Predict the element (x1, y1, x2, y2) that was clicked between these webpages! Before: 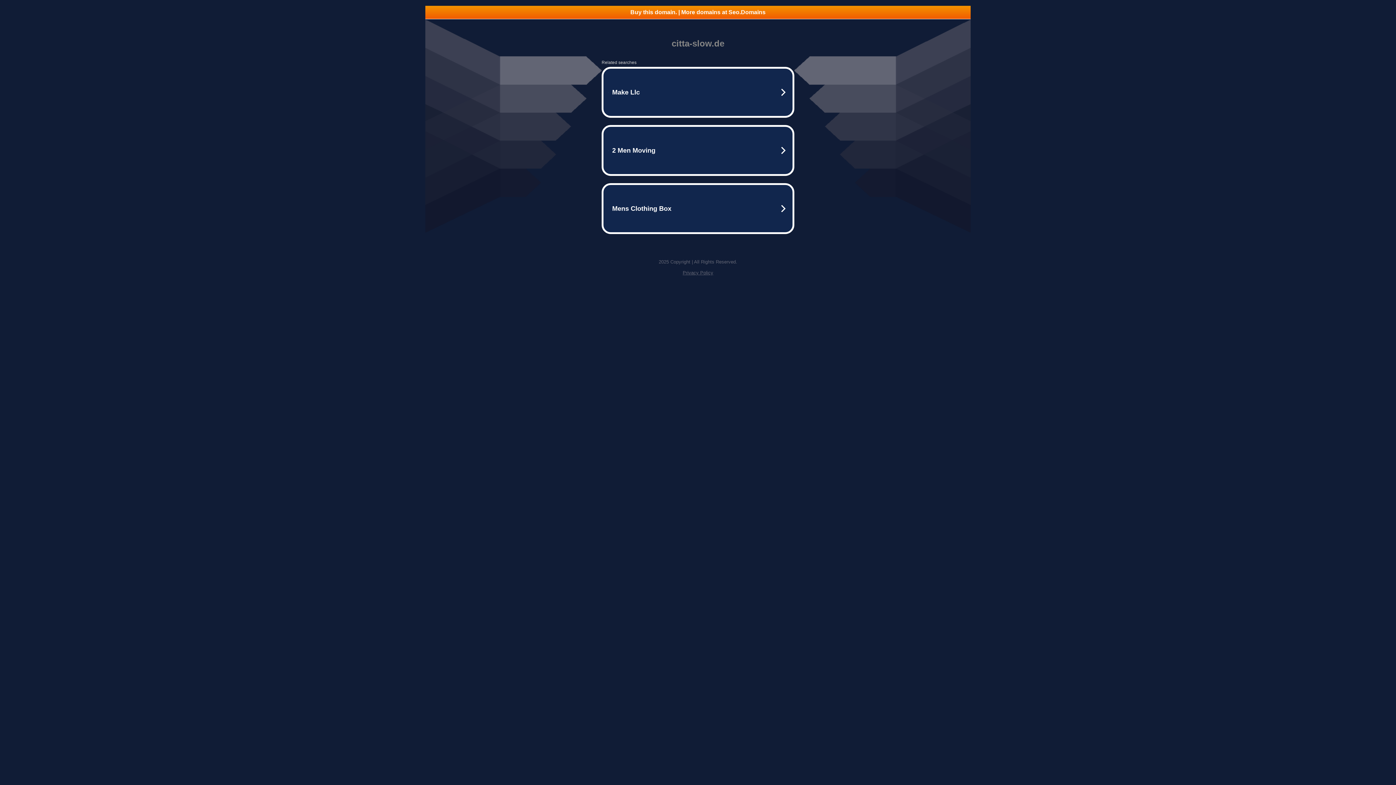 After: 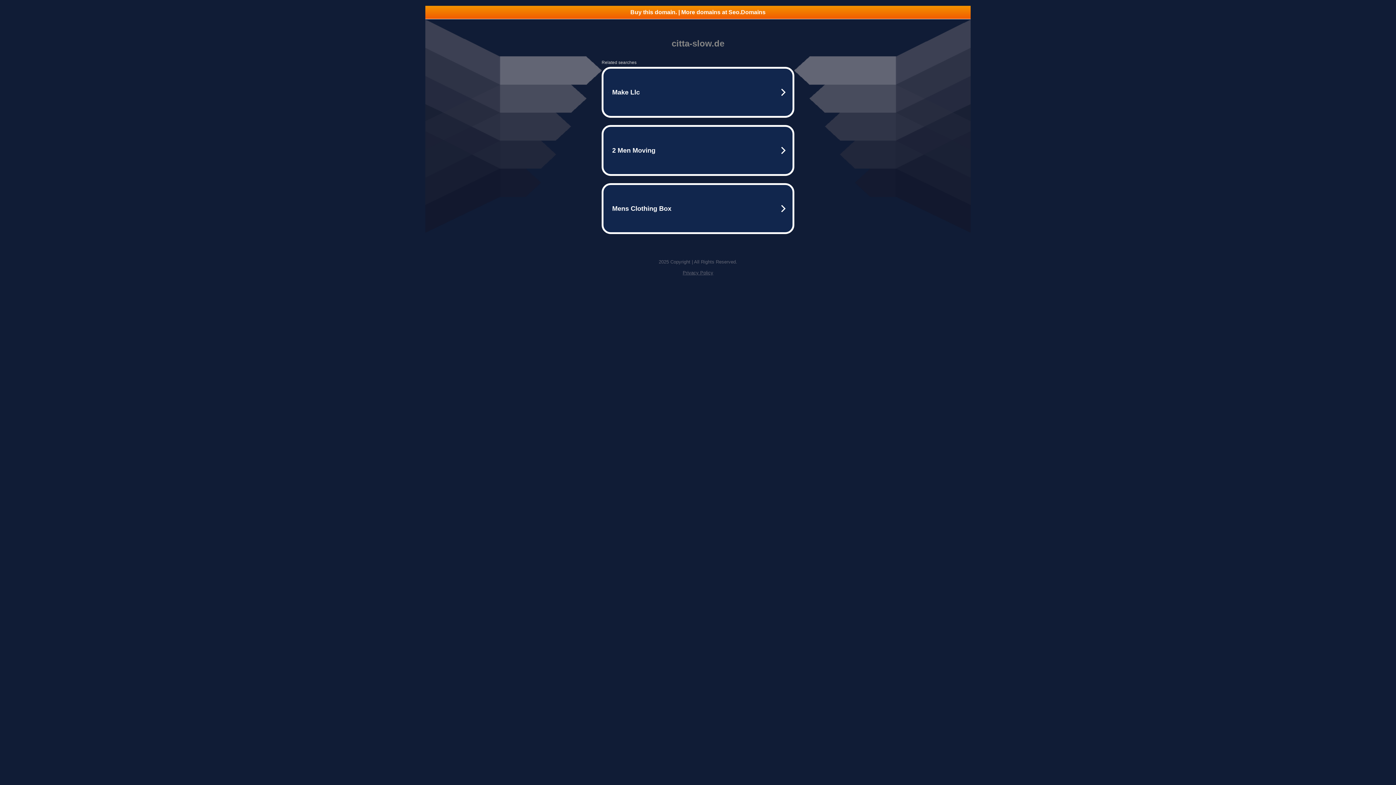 Action: label: Buy this domain. | More domains at Seo.Domains bbox: (425, 5, 970, 18)